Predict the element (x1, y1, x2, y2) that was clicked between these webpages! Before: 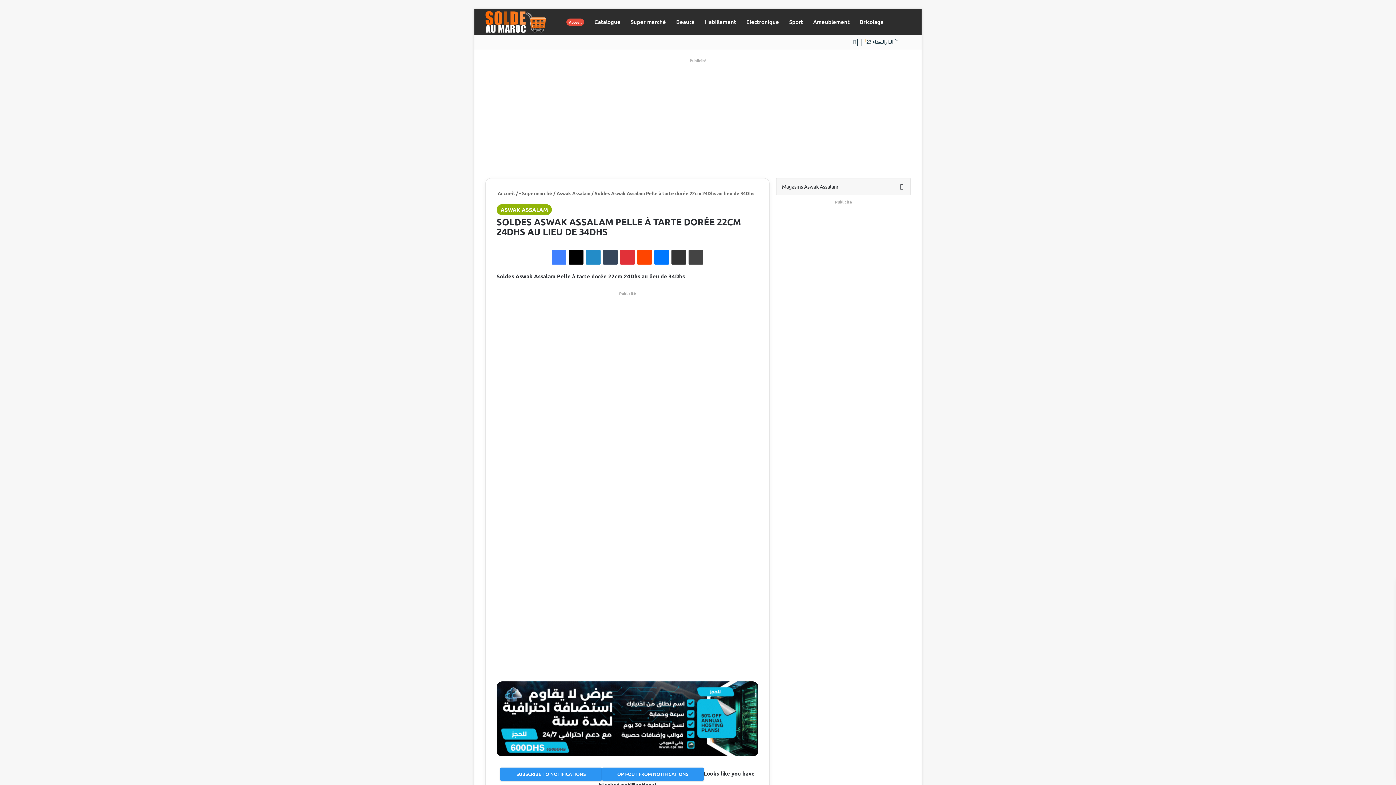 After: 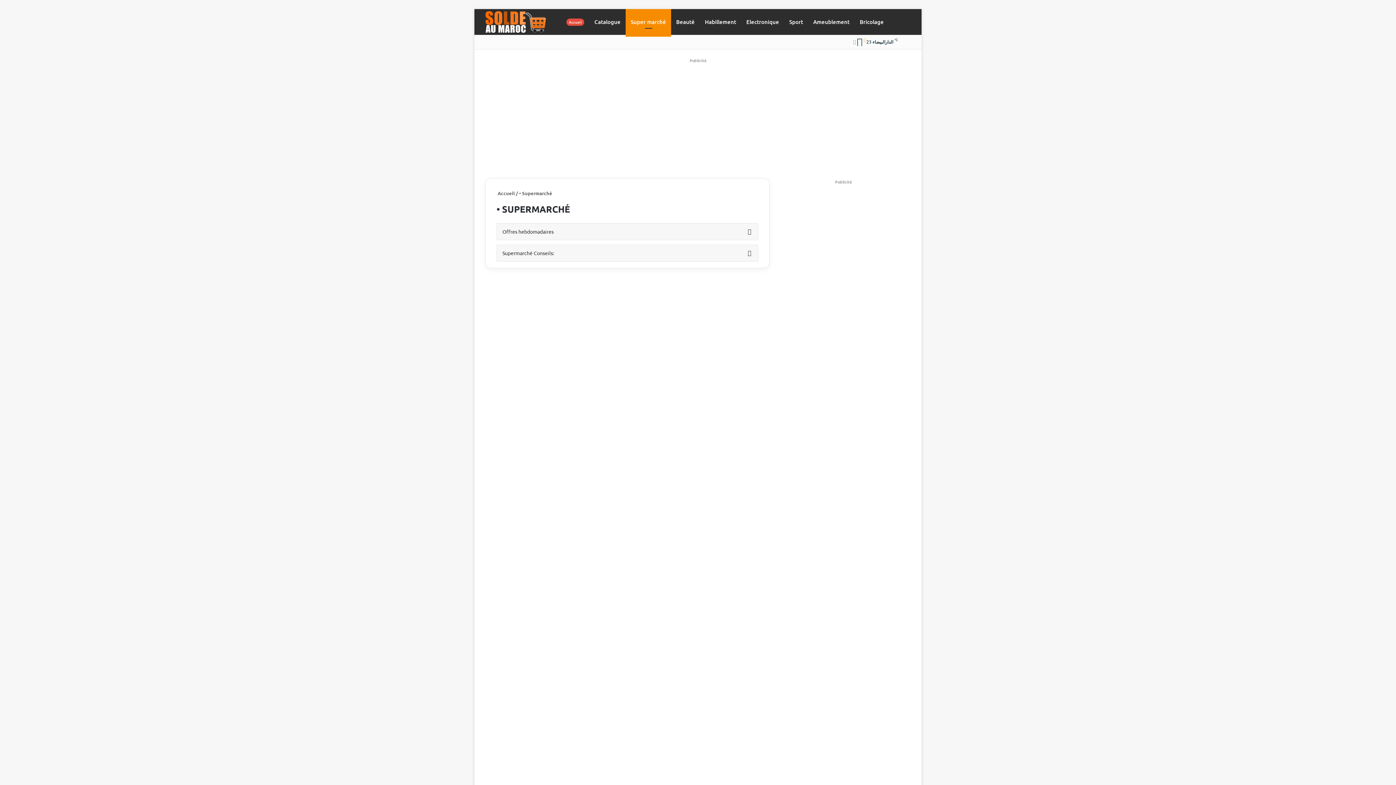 Action: bbox: (625, 9, 671, 34) label: Super marché